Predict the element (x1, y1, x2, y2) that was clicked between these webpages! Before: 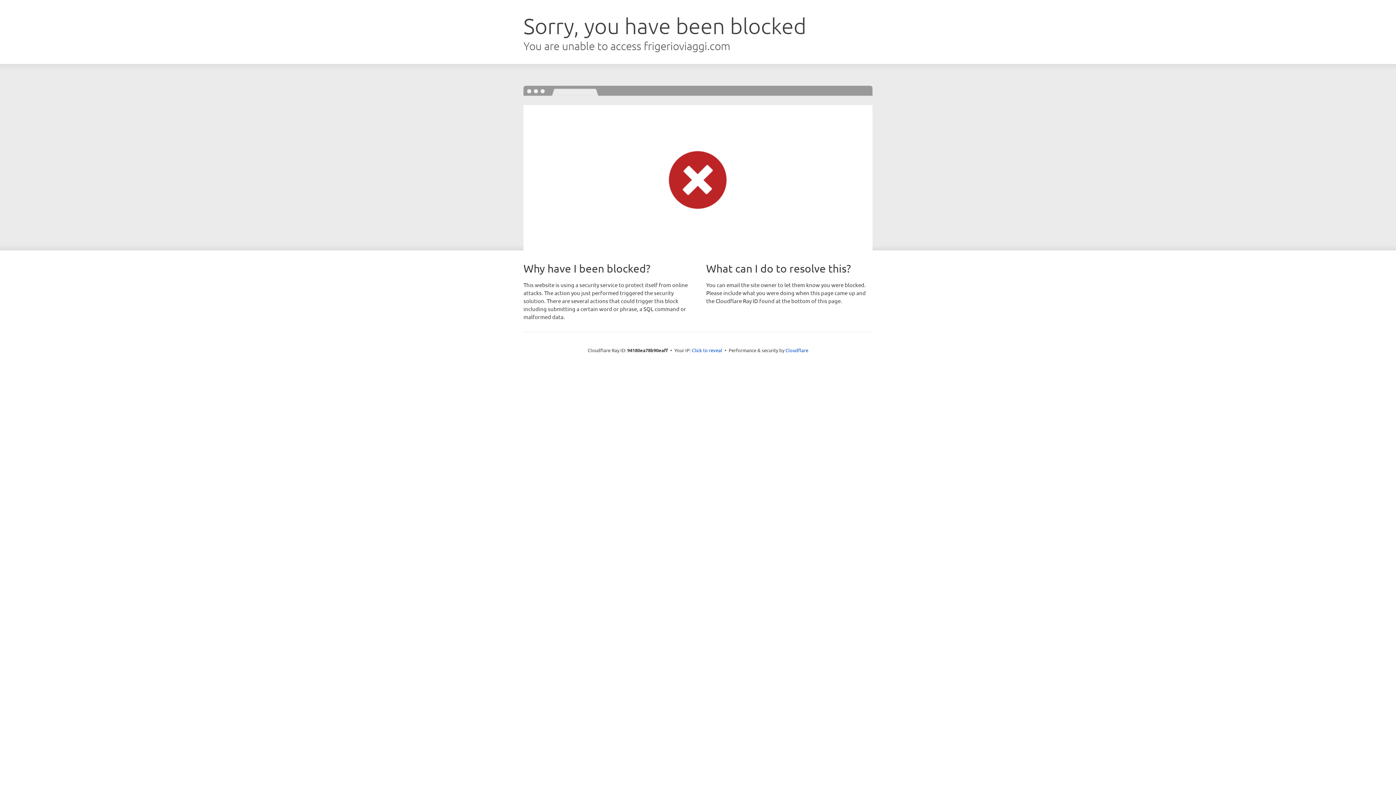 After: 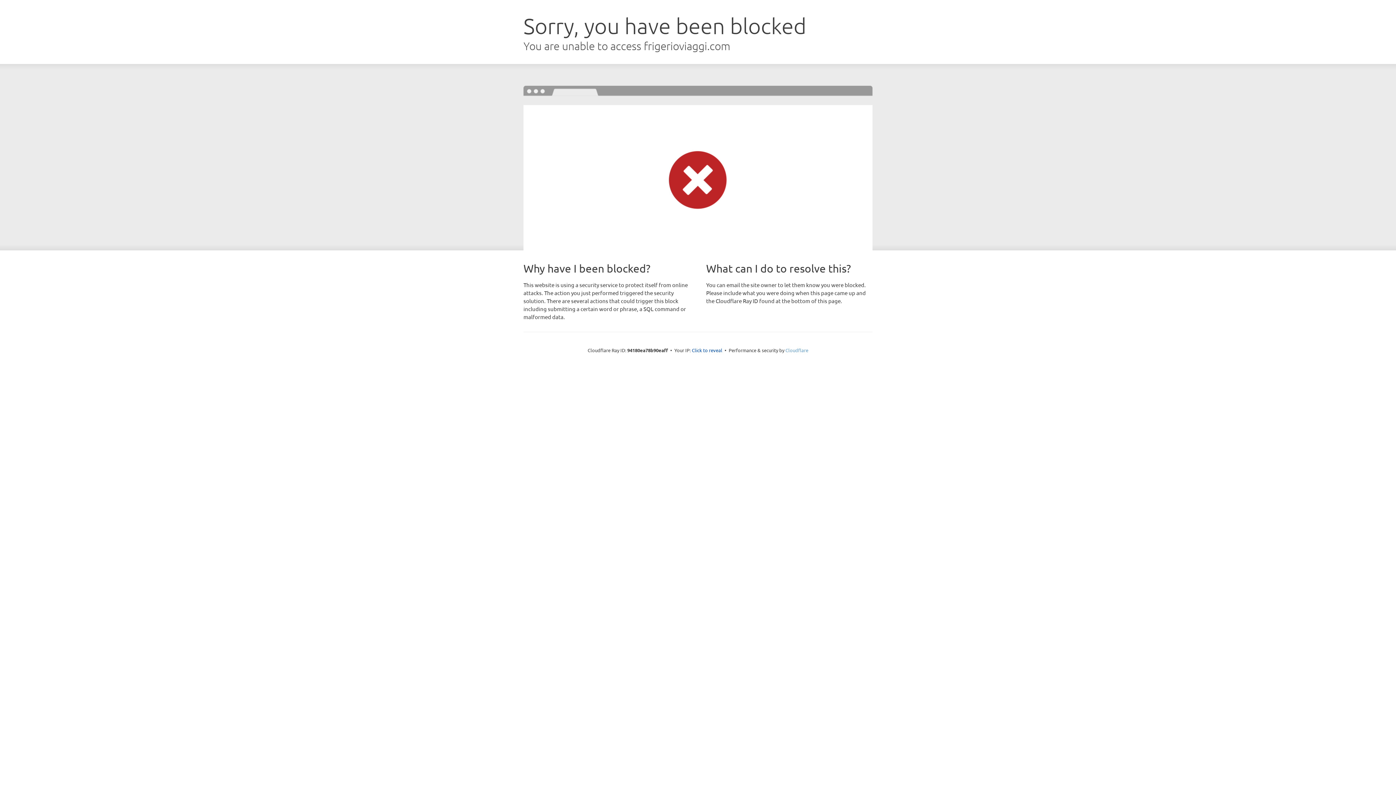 Action: label: Cloudflare bbox: (785, 347, 808, 353)